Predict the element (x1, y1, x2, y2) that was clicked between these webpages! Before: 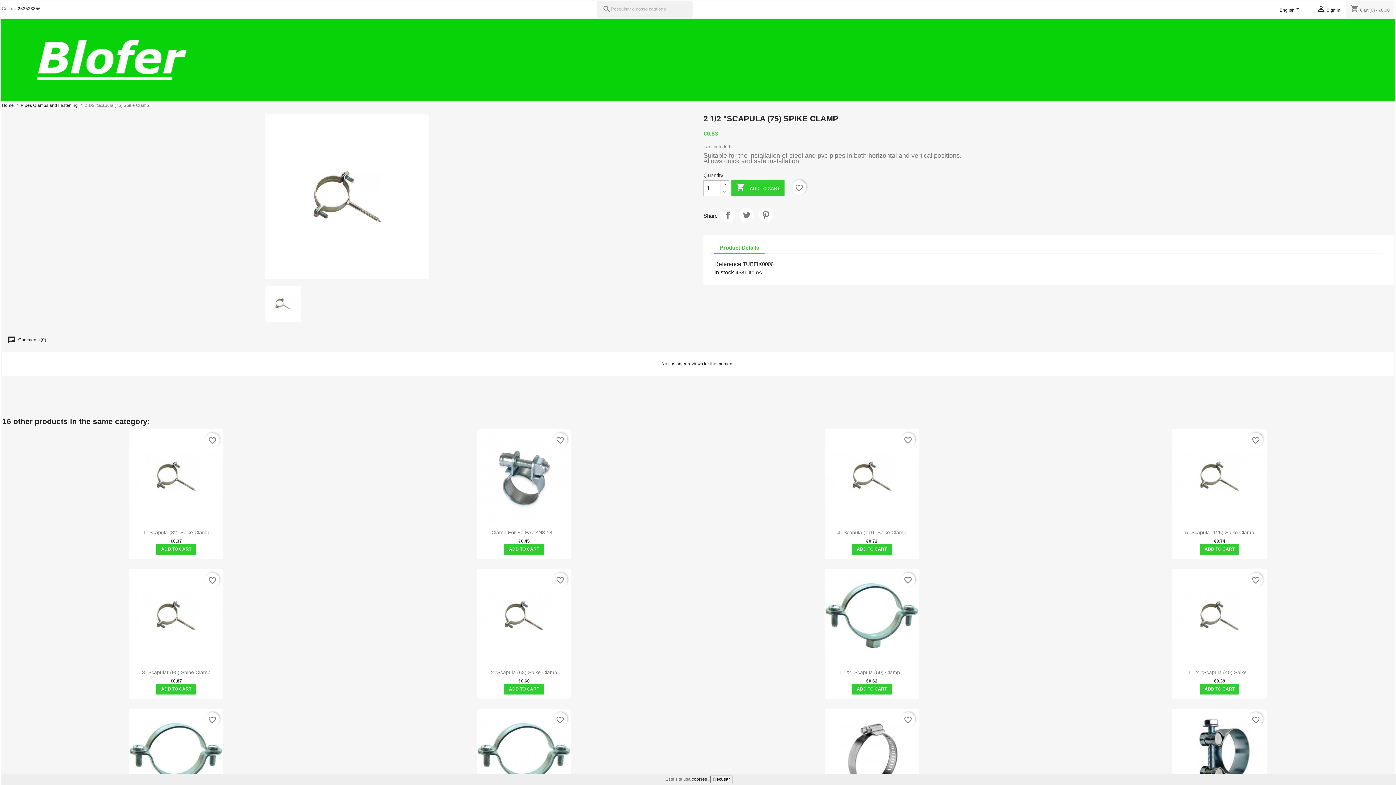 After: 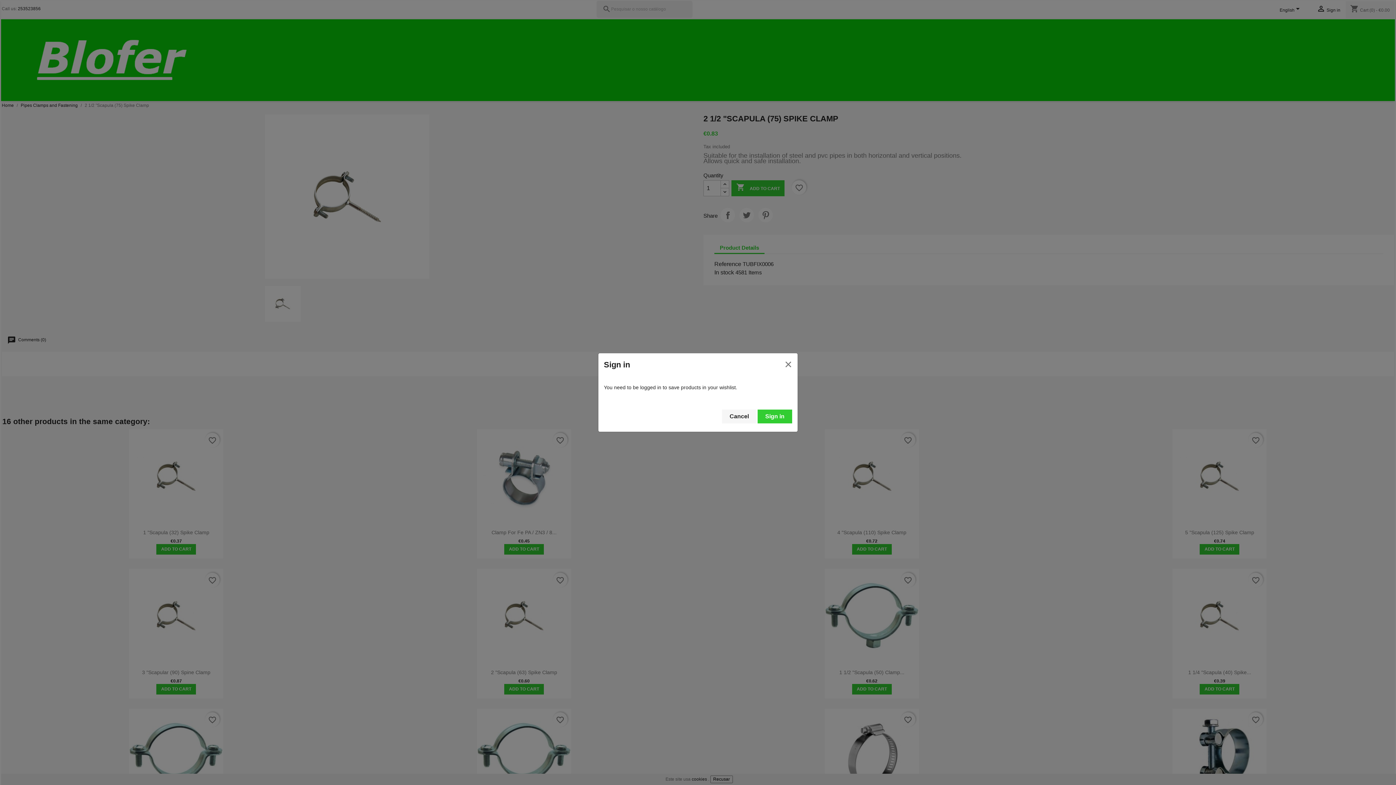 Action: label: favorite_border bbox: (205, 572, 219, 587)